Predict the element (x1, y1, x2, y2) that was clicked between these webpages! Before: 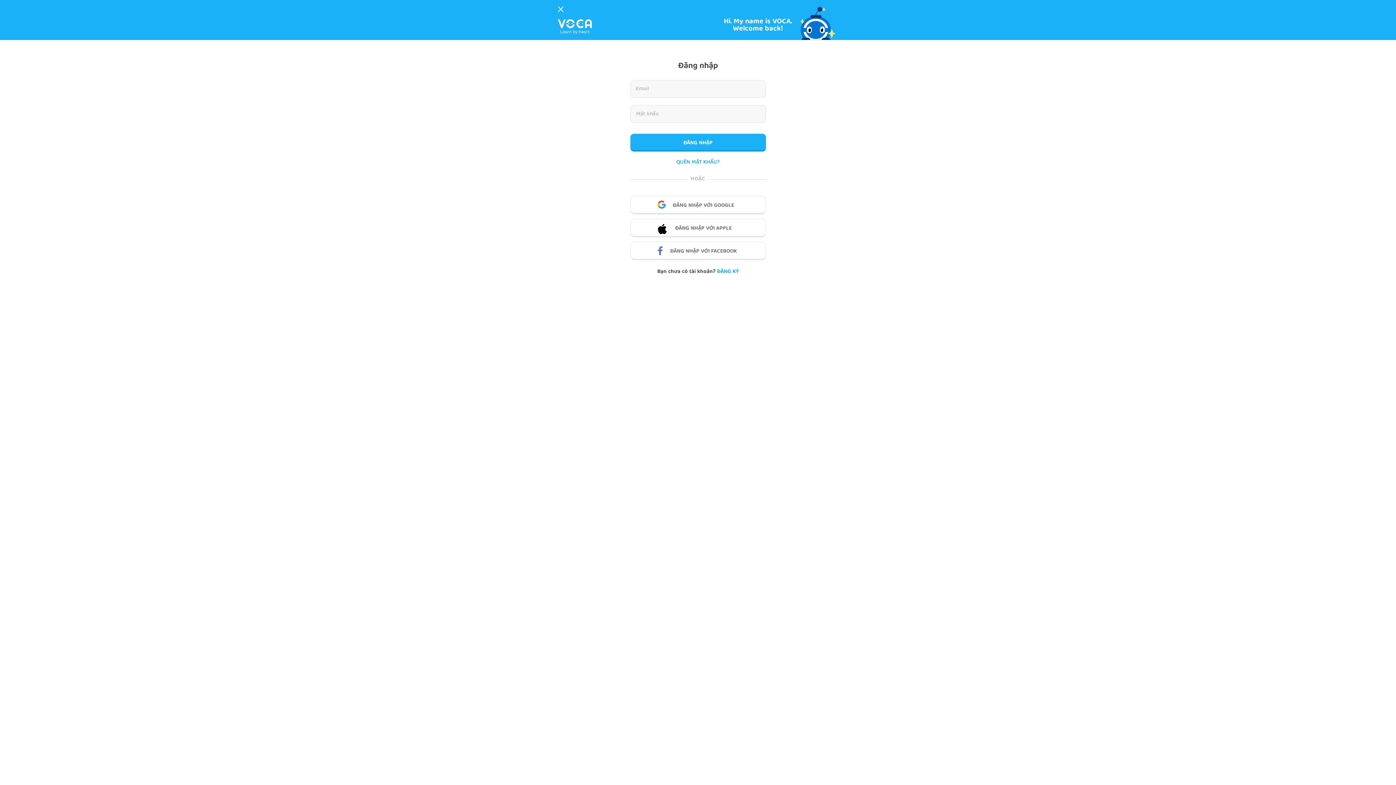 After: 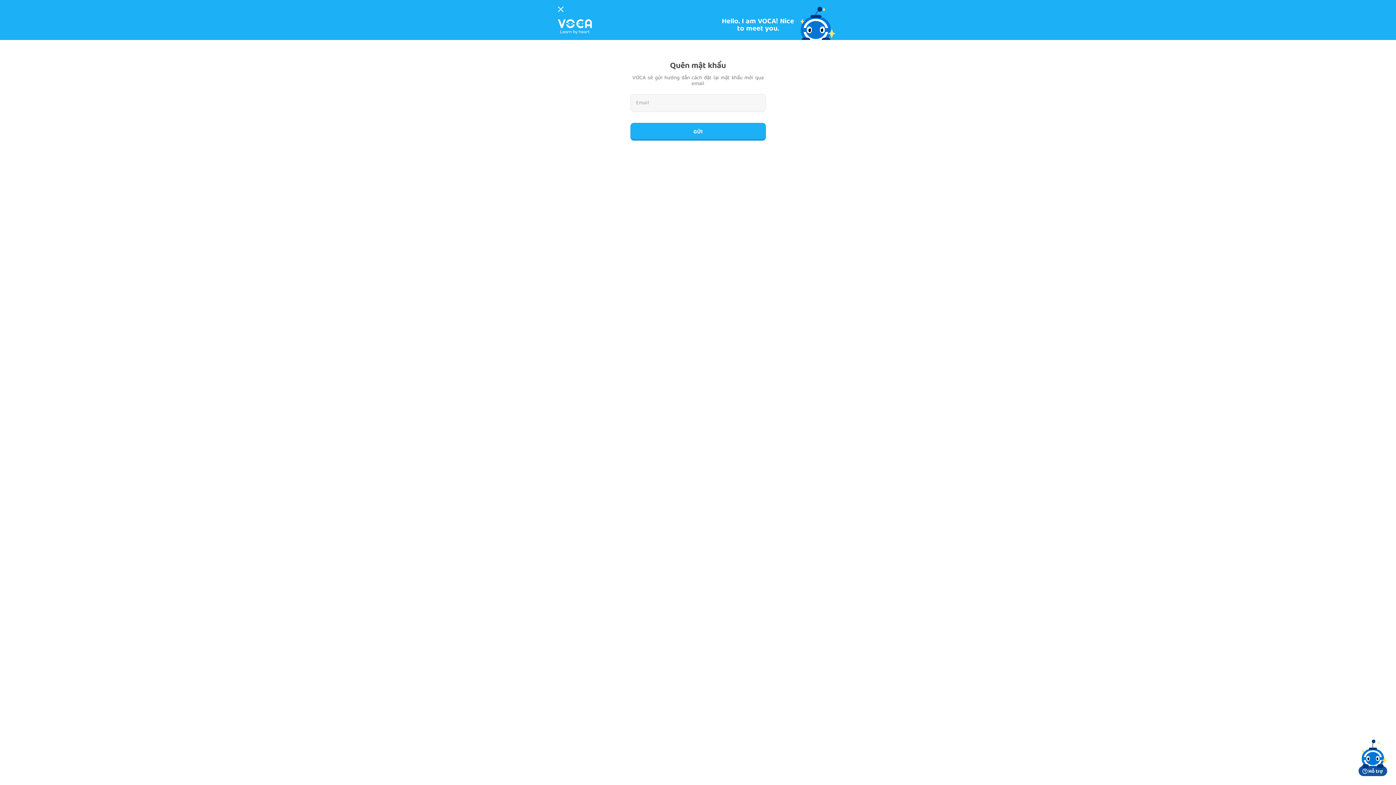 Action: label: QUÊN MẬT KHẨU? bbox: (630, 158, 766, 166)